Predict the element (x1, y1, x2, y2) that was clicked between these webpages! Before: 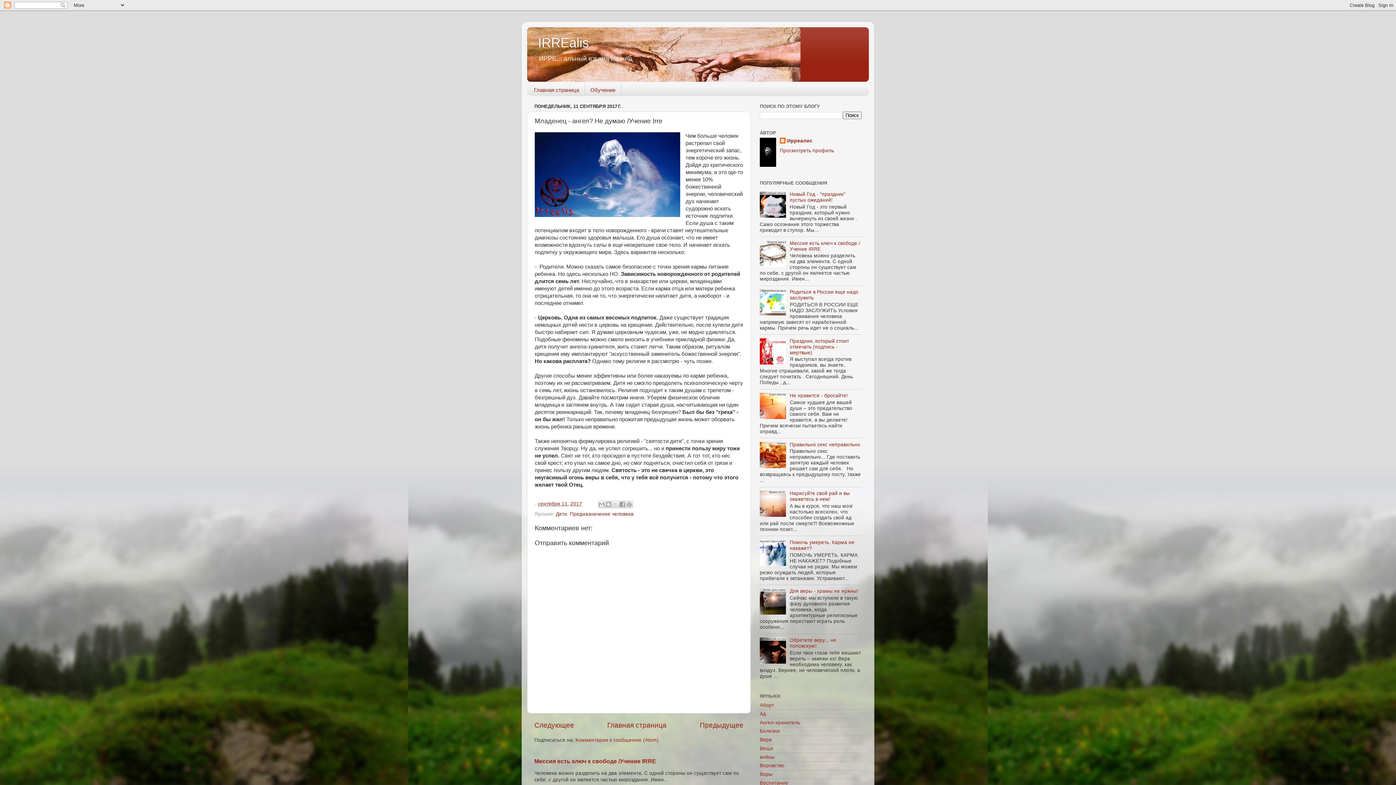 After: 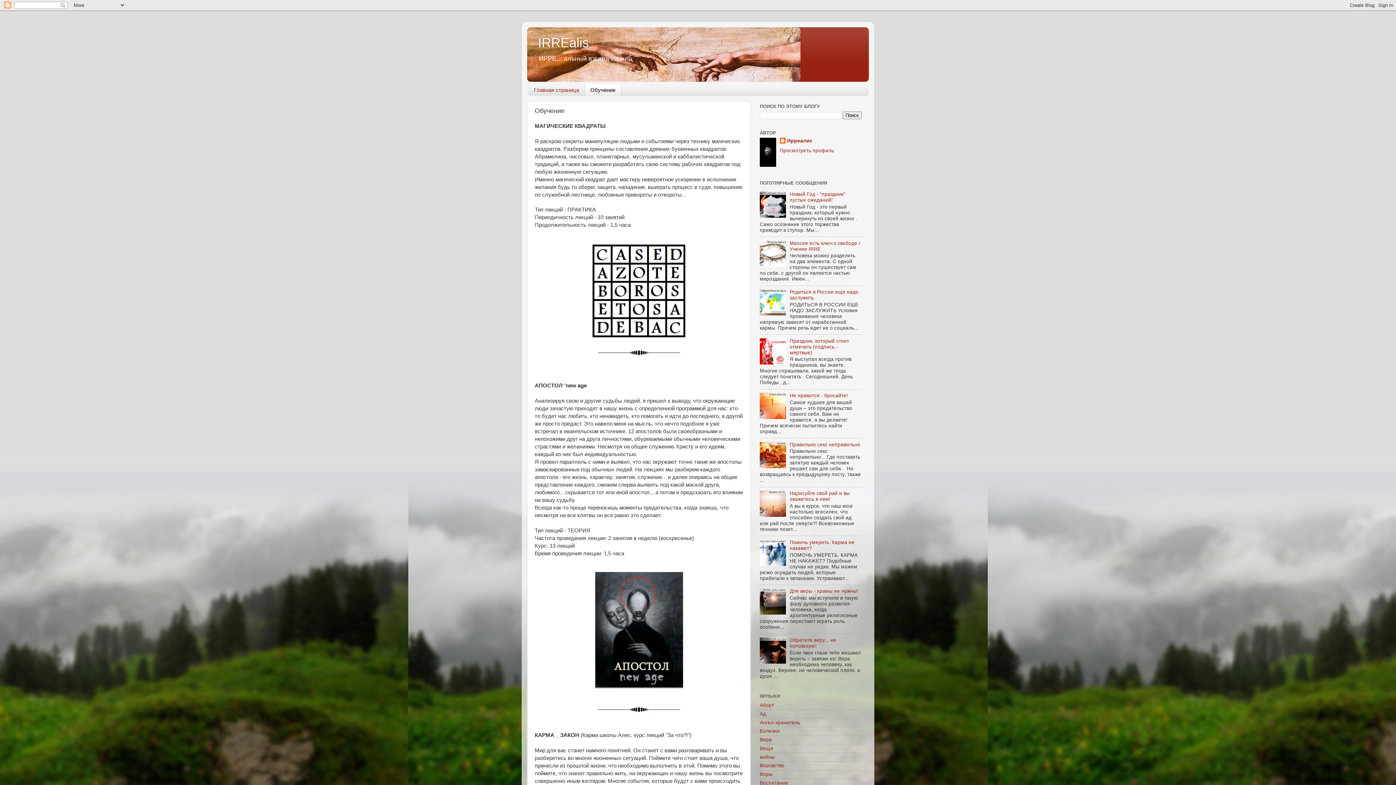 Action: label: Обучение bbox: (585, 84, 621, 95)